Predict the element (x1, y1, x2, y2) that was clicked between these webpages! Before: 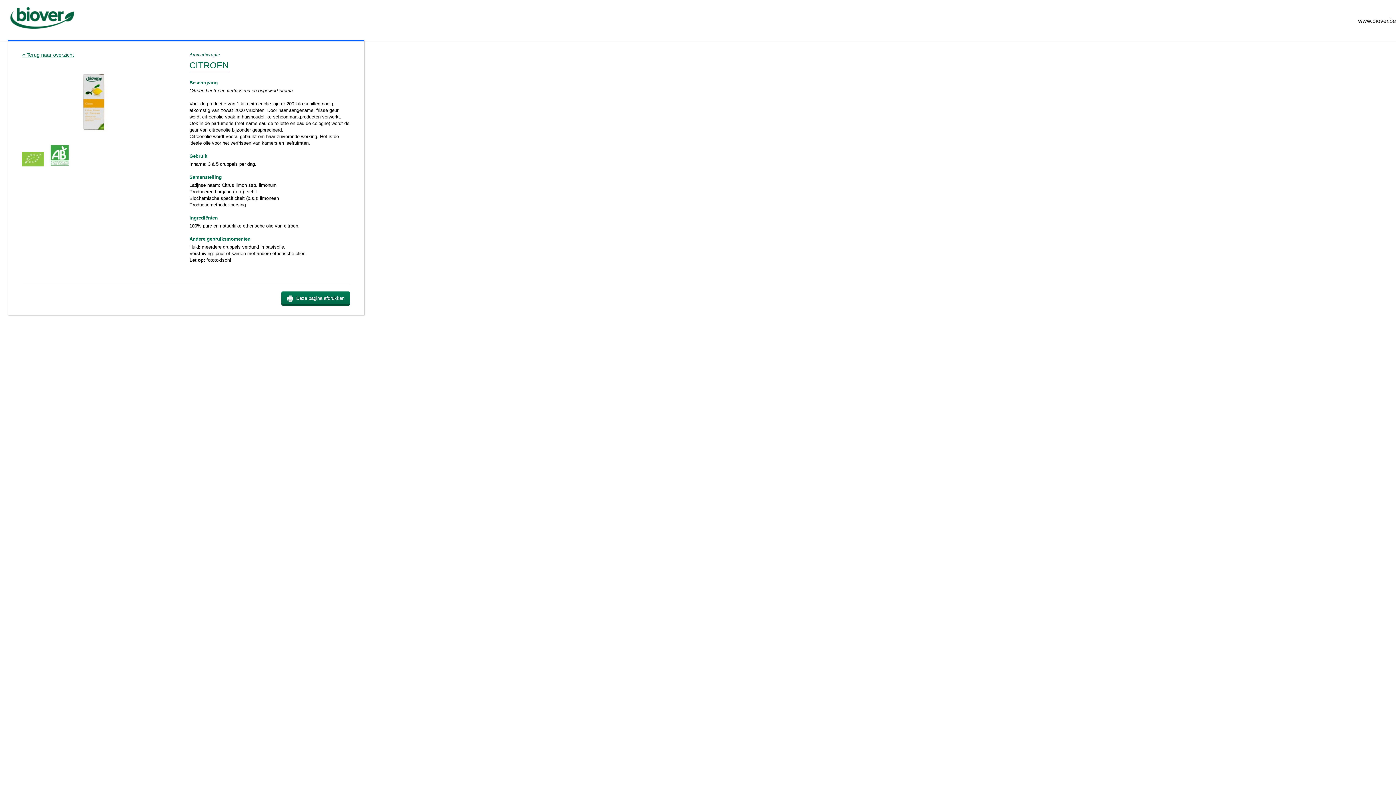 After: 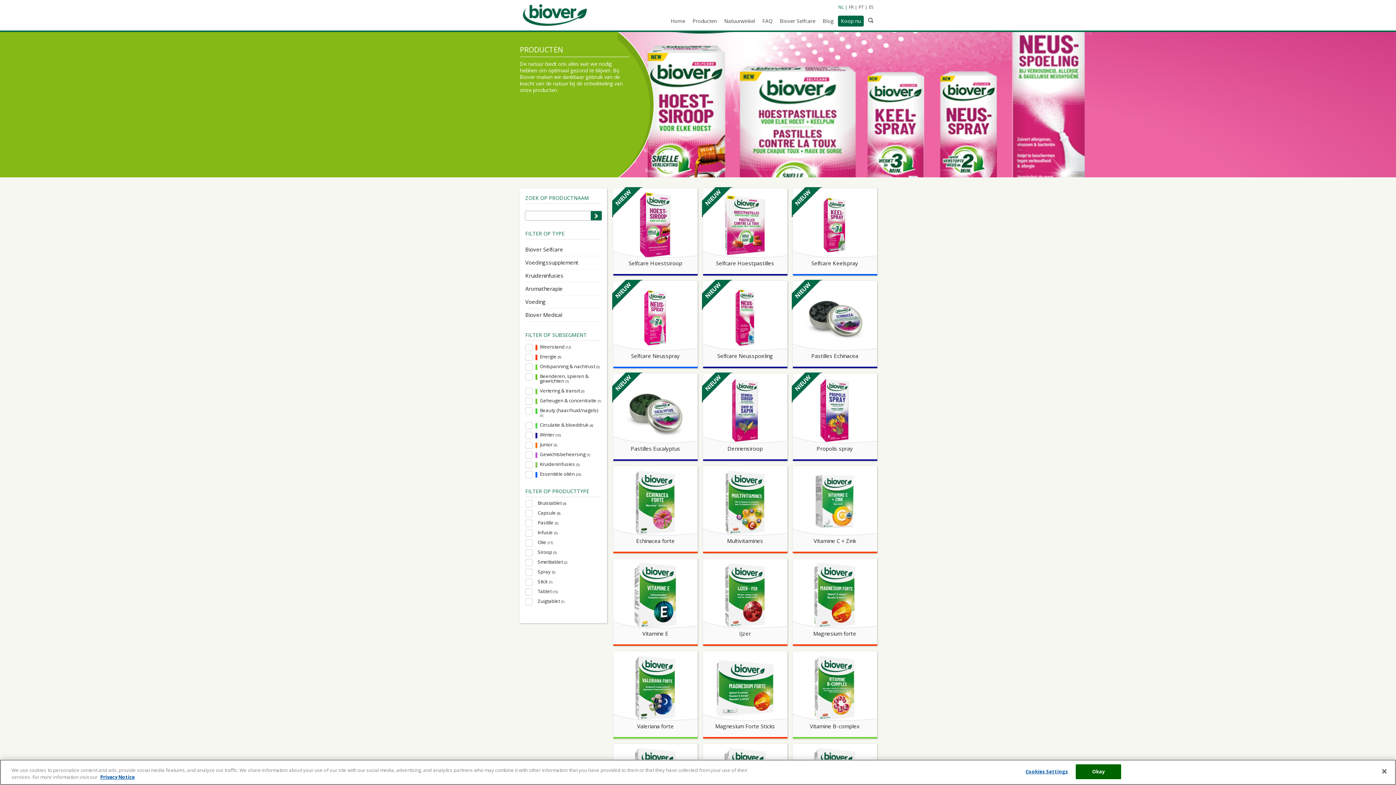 Action: label: « Terug naar overzicht bbox: (22, 52, 73, 57)